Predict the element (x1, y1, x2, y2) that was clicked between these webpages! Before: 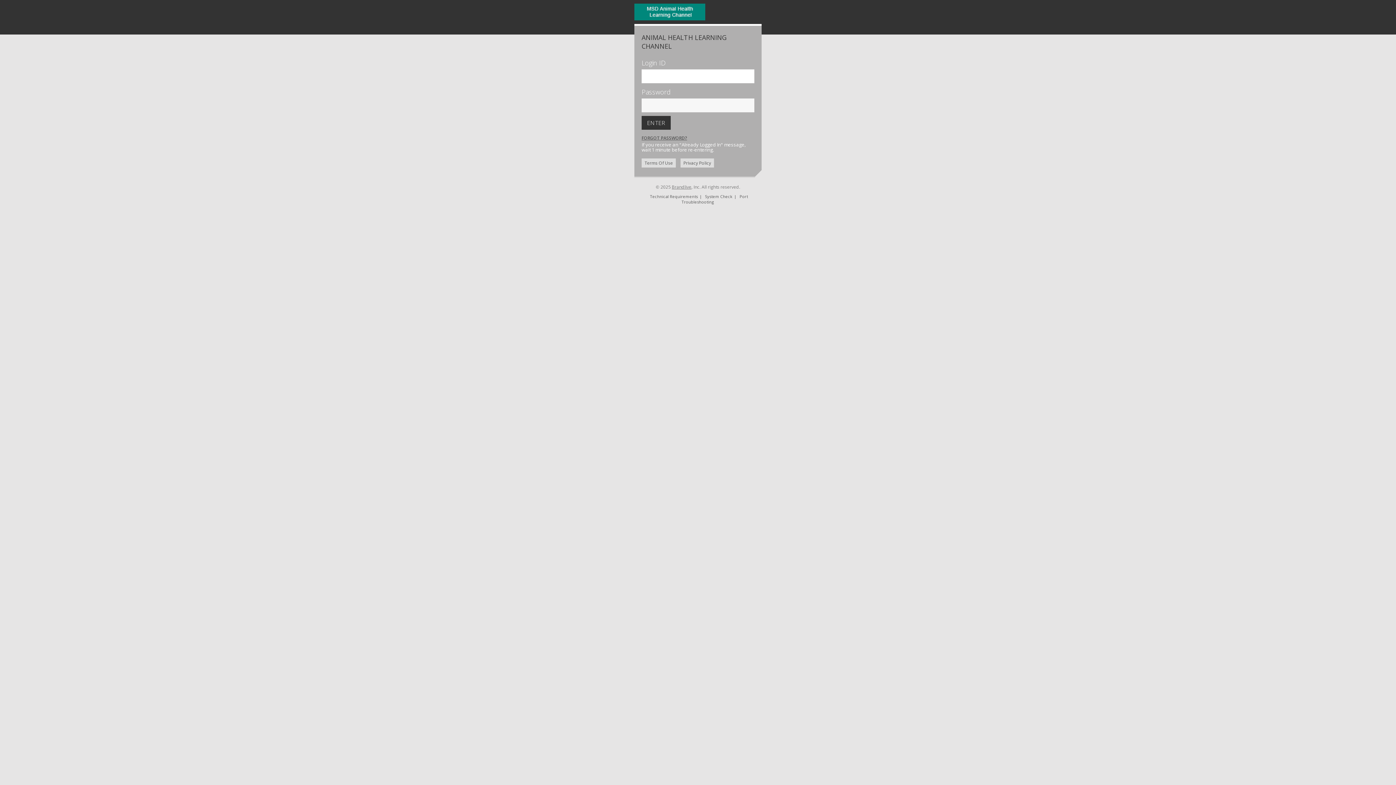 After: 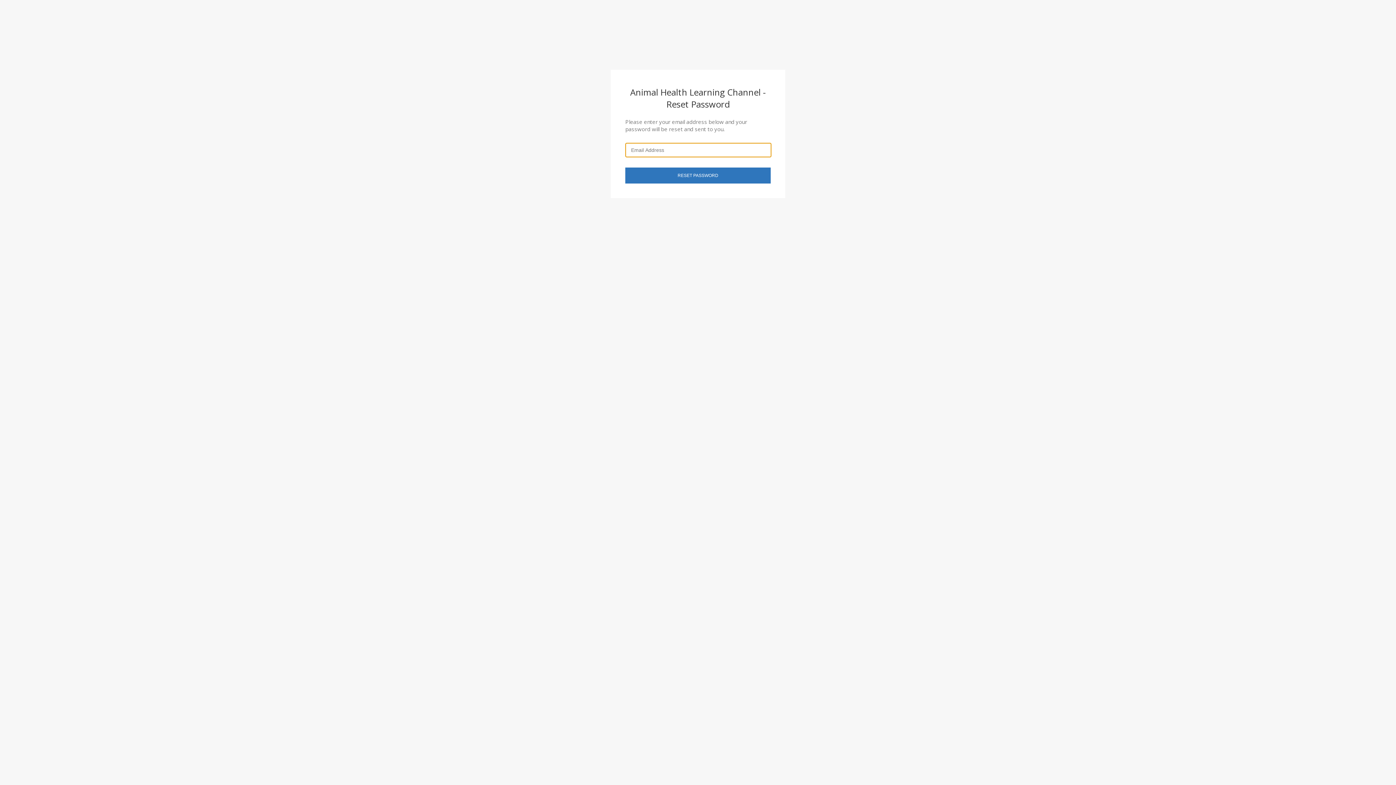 Action: label: FORGOT PASSWORD? bbox: (641, 134, 687, 141)